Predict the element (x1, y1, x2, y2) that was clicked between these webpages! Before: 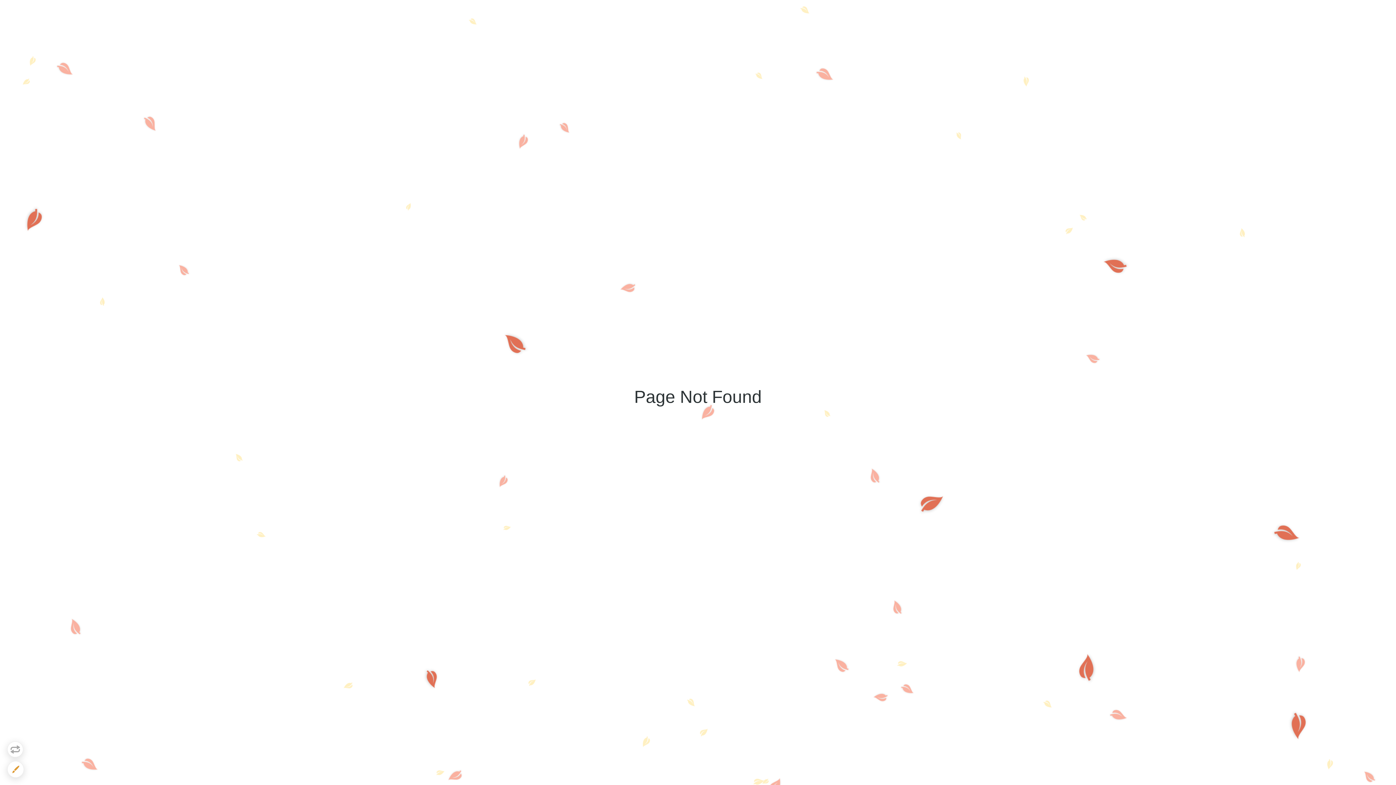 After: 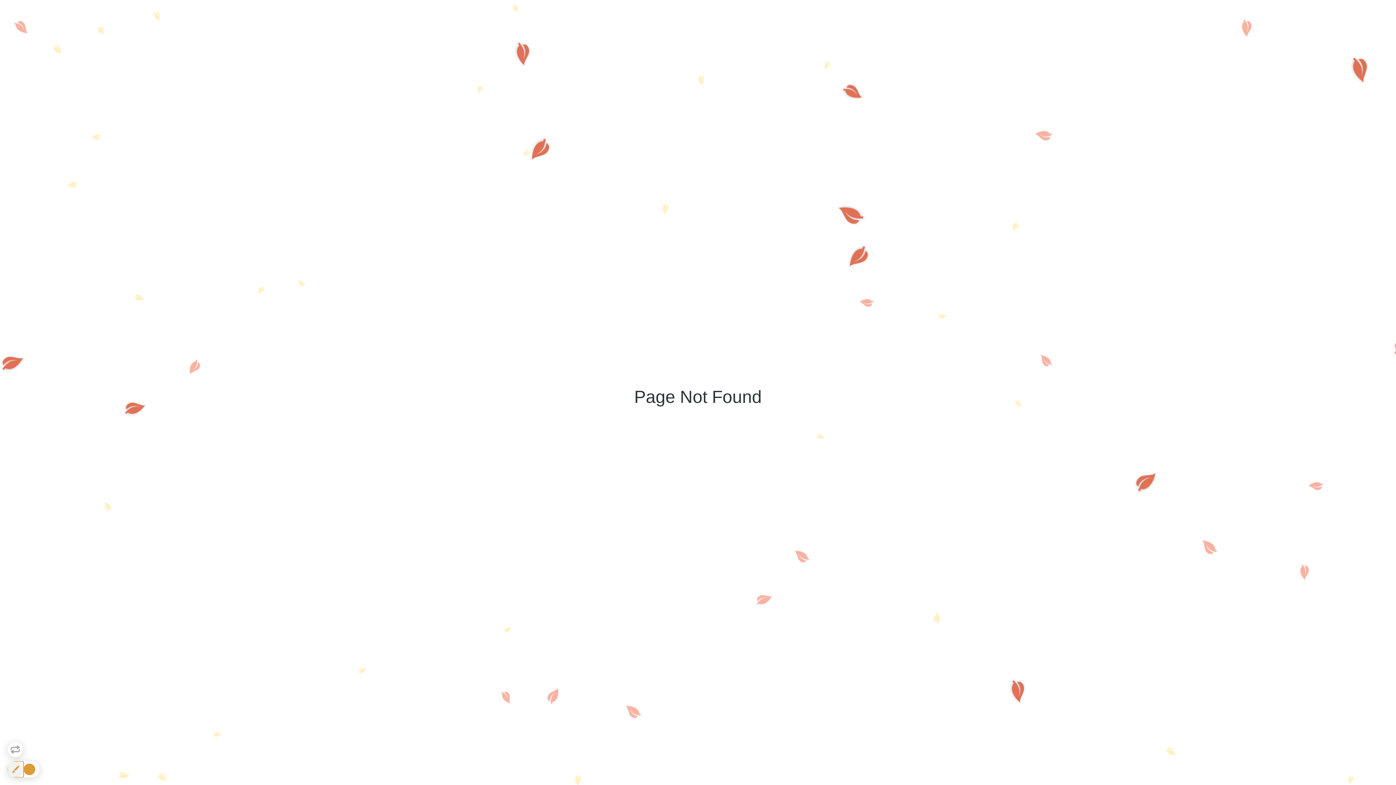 Action: bbox: (7, 761, 23, 777)